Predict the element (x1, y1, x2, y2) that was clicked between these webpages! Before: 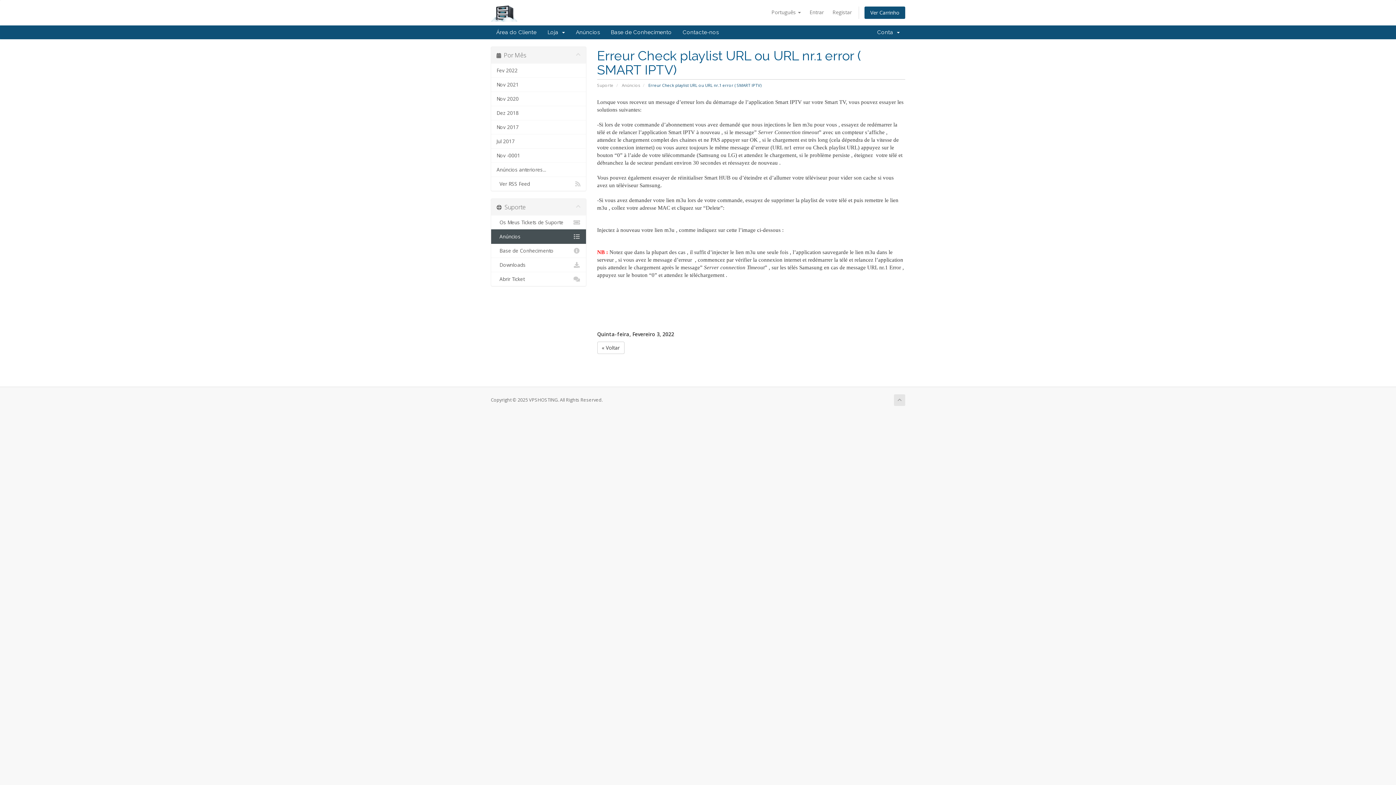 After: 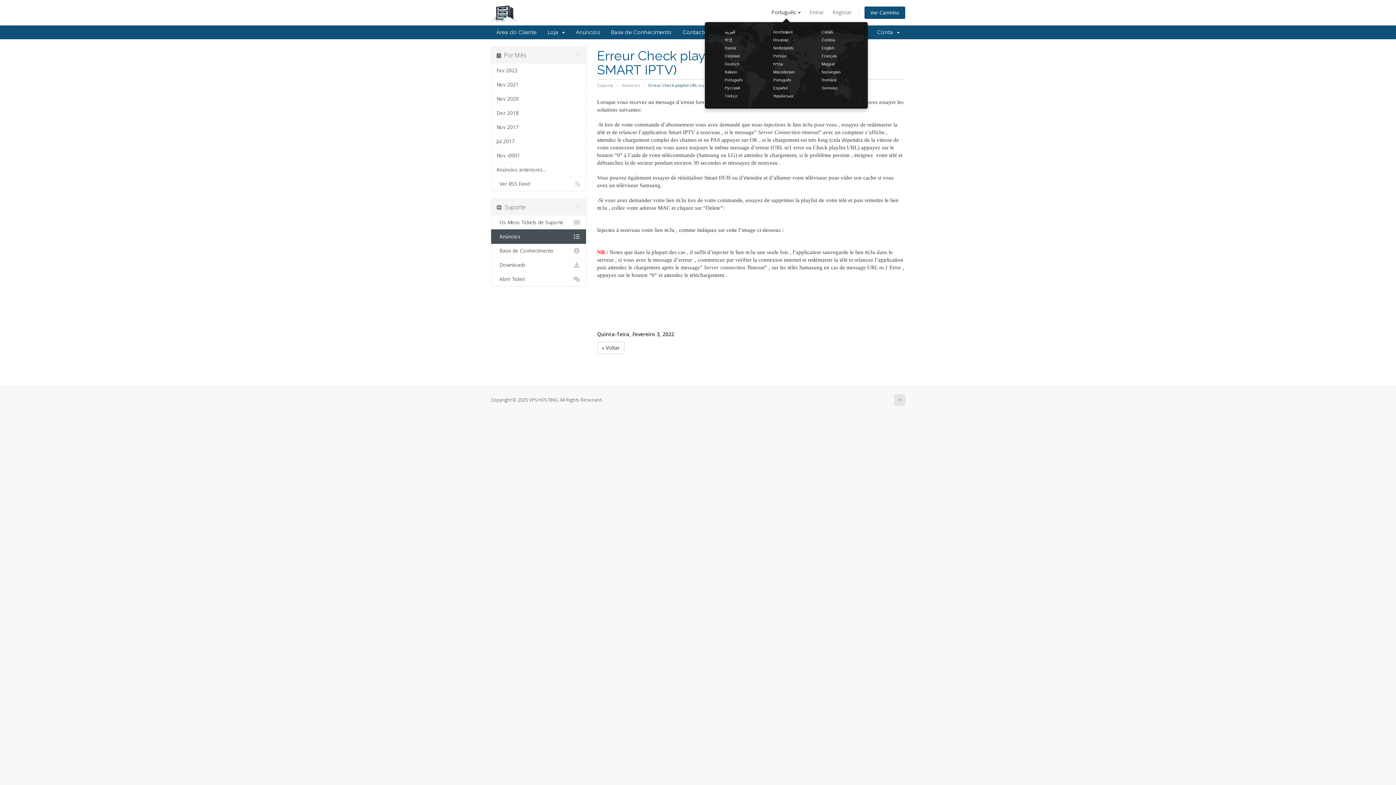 Action: label: Português  bbox: (768, 6, 804, 18)